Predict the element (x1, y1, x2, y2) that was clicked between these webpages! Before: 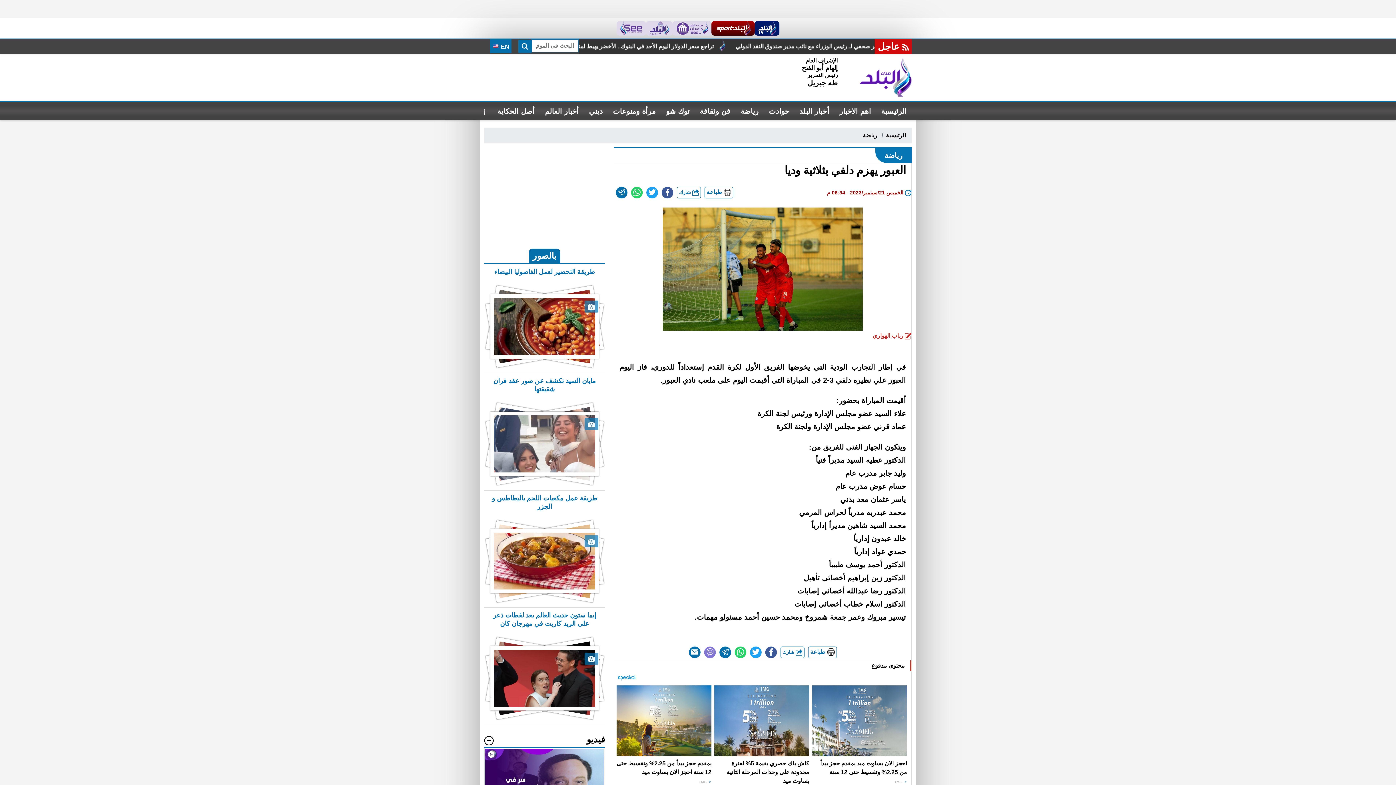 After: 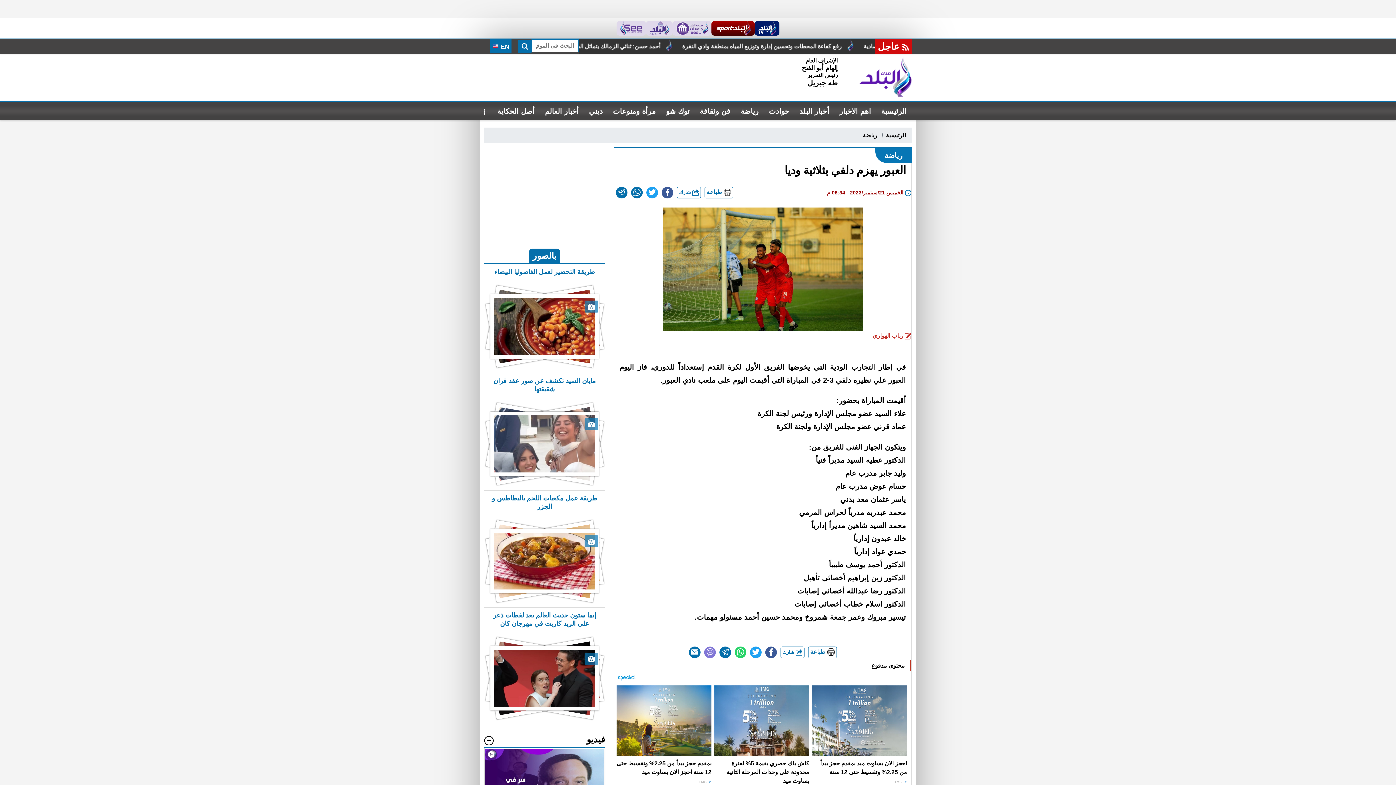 Action: bbox: (631, 186, 642, 198)